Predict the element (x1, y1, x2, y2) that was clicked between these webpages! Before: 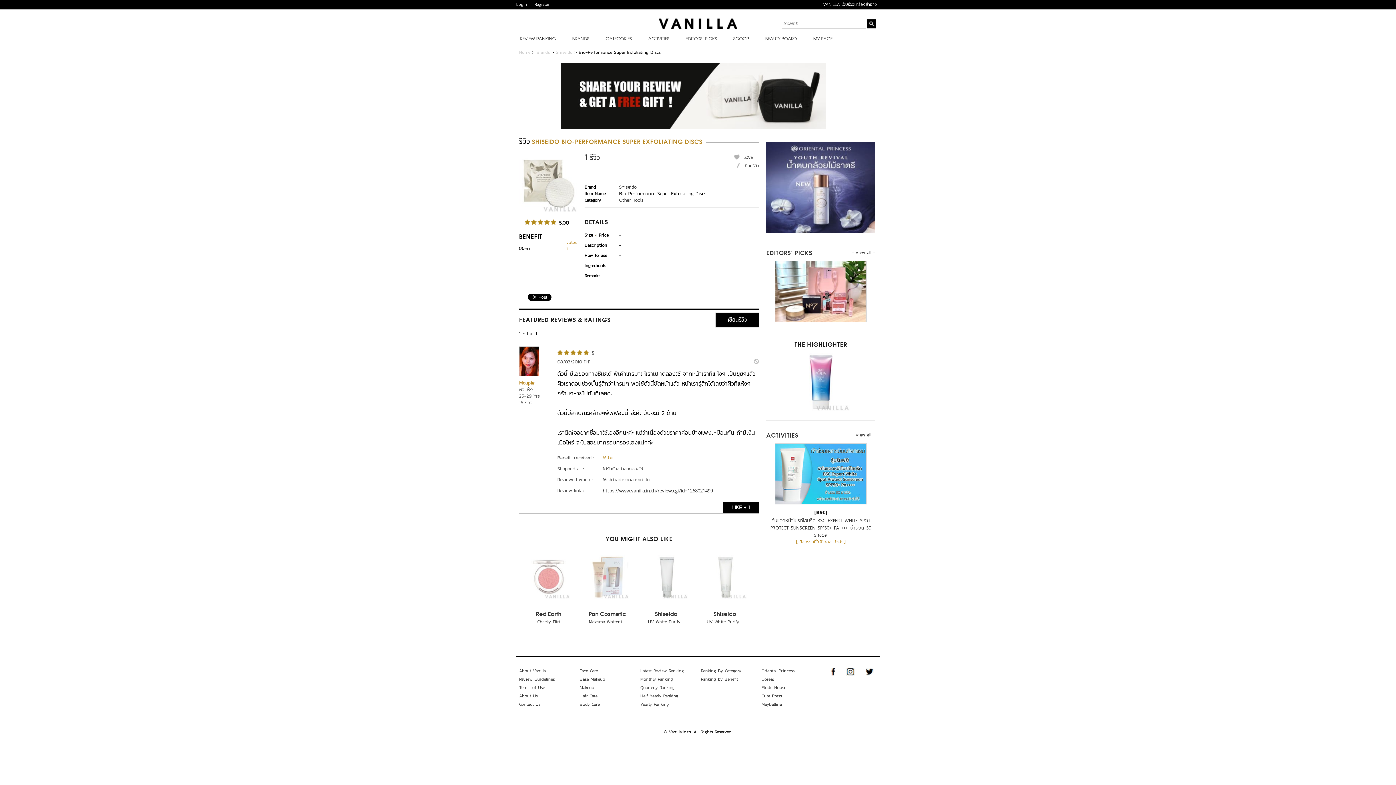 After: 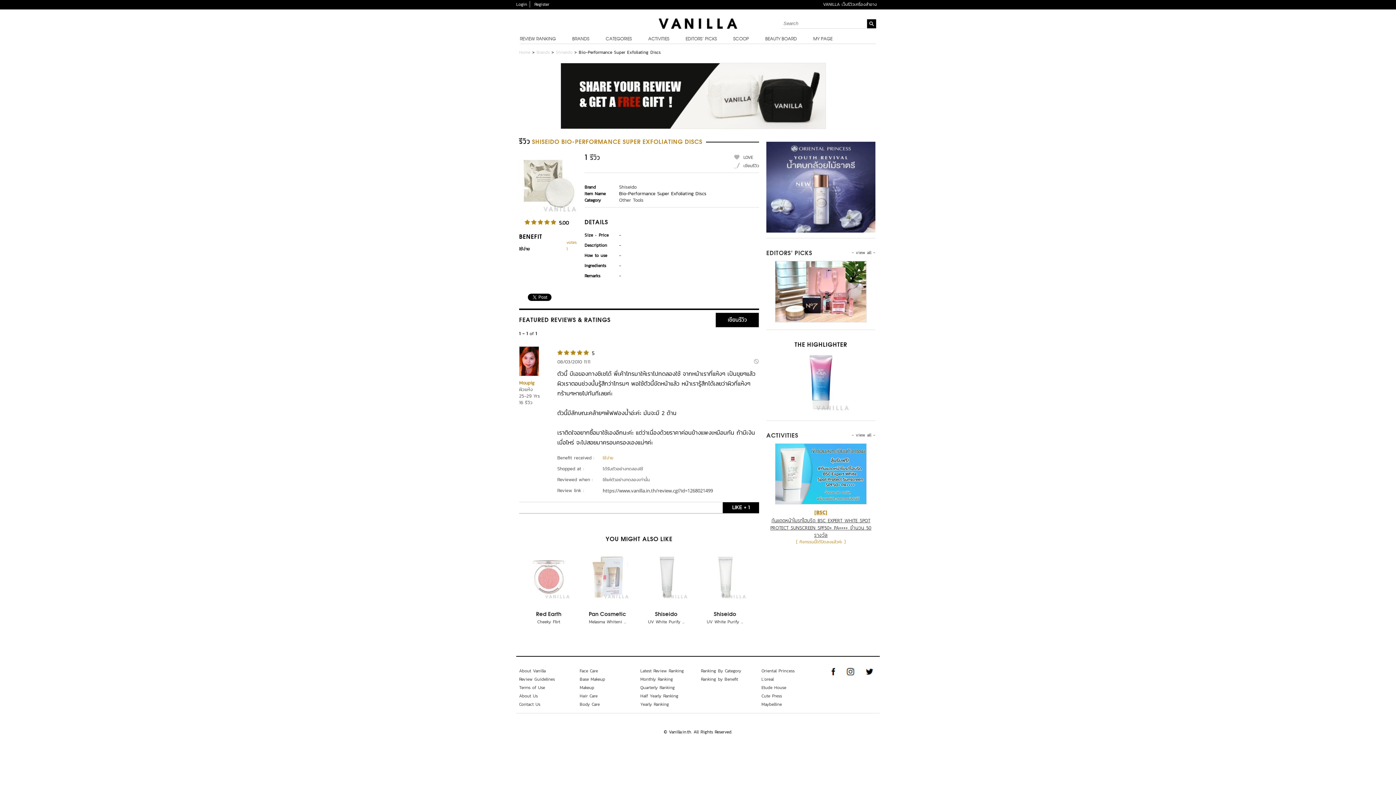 Action: bbox: (770, 508, 872, 539) label: [BSC]
กันแดดหน้าไบรท์ไฮบริด BSC EXPERT WHITE SPOT PROTECT SUNSCREEN SPF50+ PA++++ จำนวน 50 รางวัล